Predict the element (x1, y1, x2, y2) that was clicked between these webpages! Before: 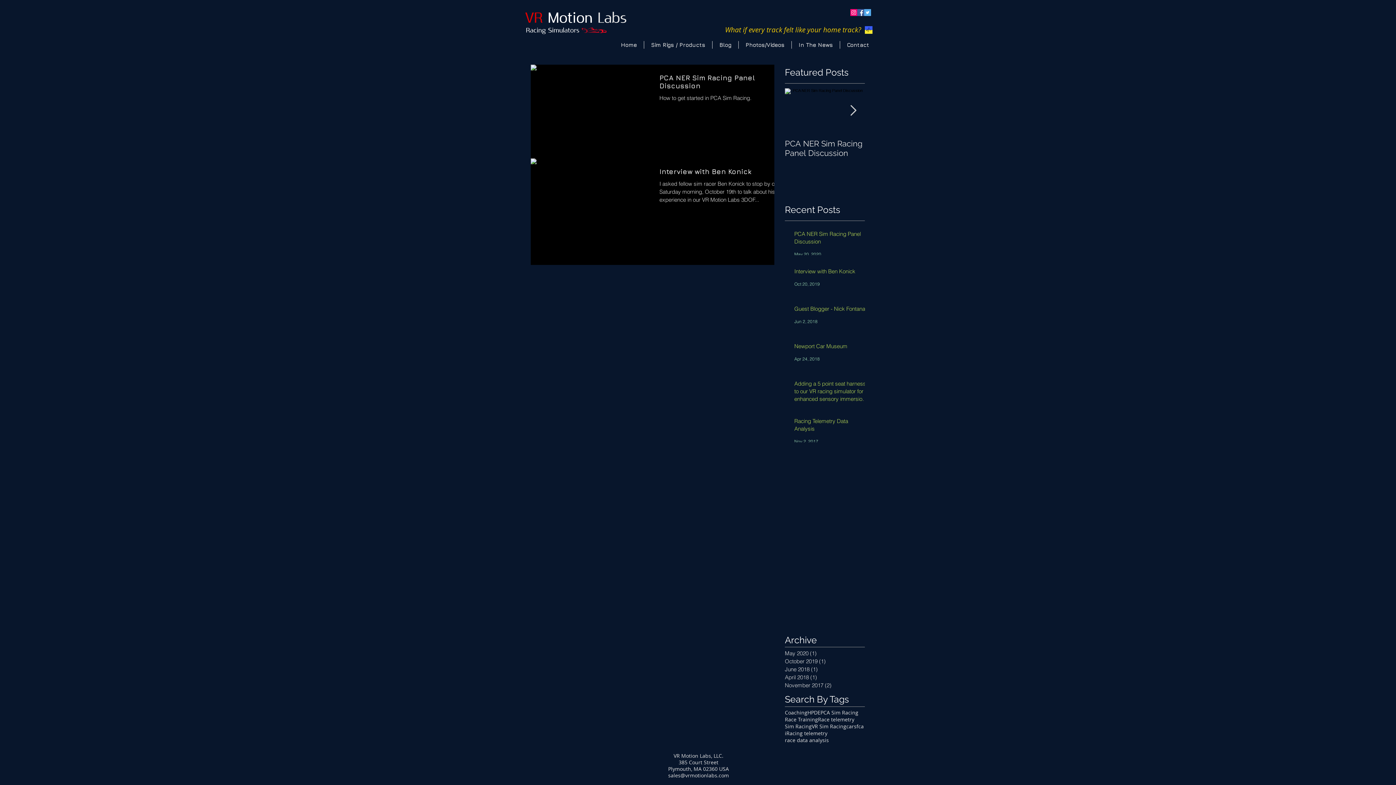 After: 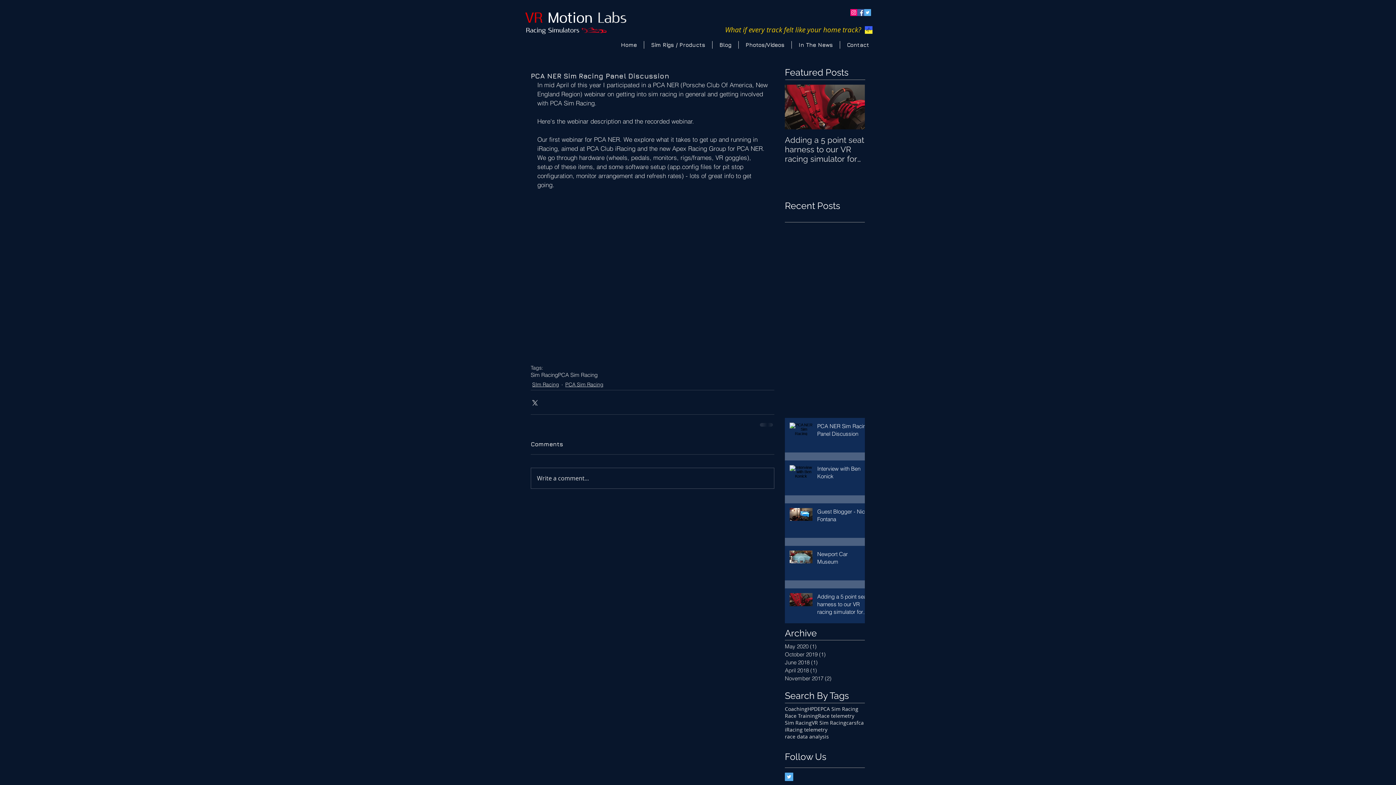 Action: label: PCA NER Sim Racing Panel Discussion bbox: (785, 138, 865, 157)